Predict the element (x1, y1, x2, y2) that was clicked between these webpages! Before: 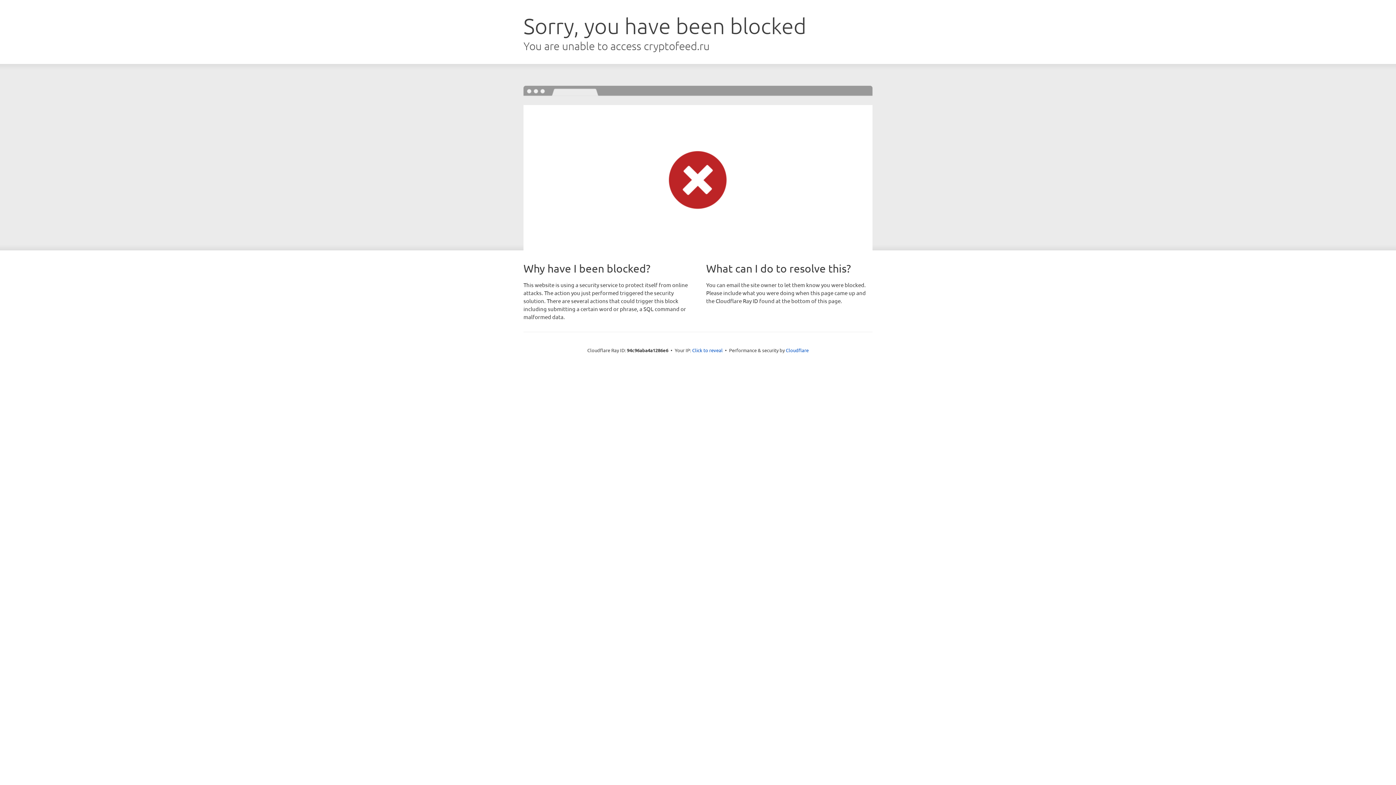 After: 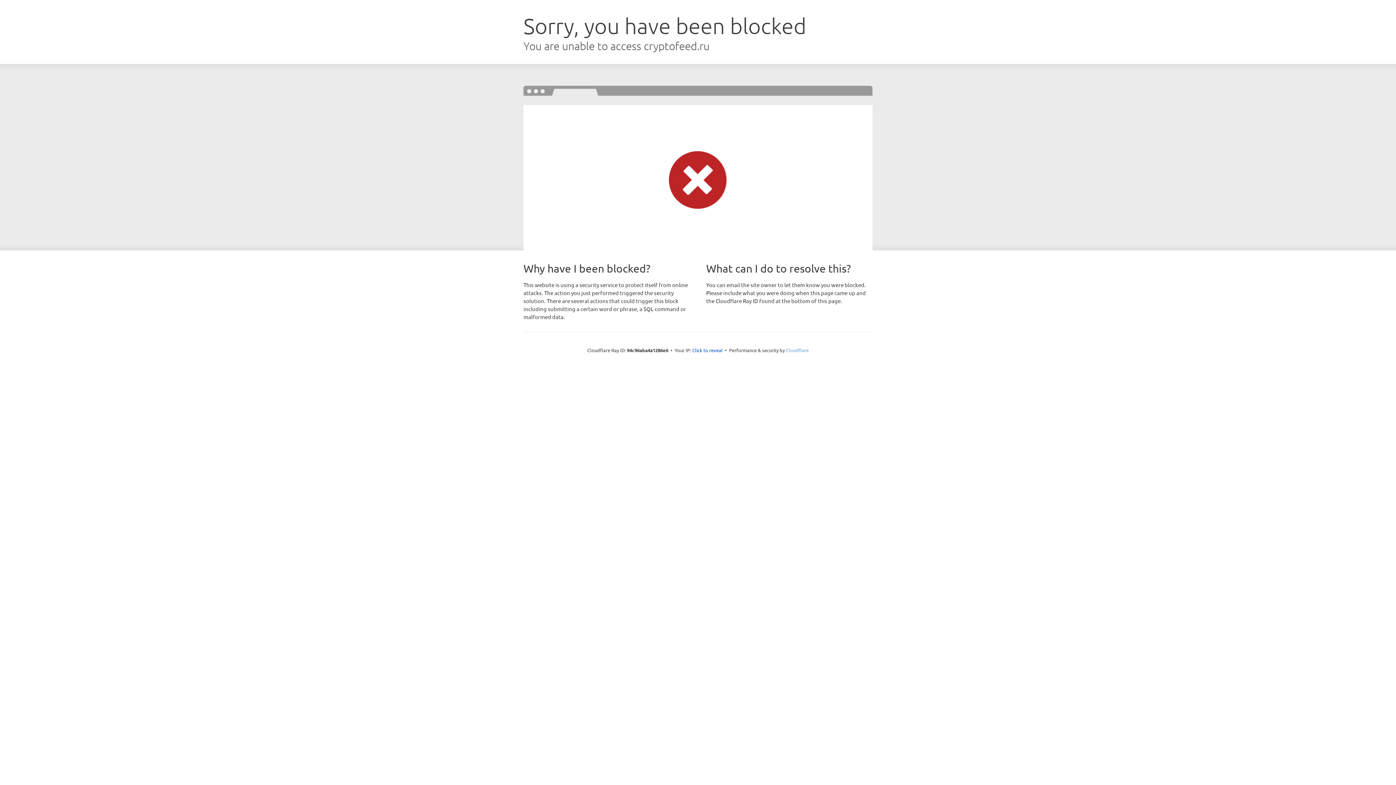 Action: label: Cloudflare bbox: (786, 347, 808, 353)